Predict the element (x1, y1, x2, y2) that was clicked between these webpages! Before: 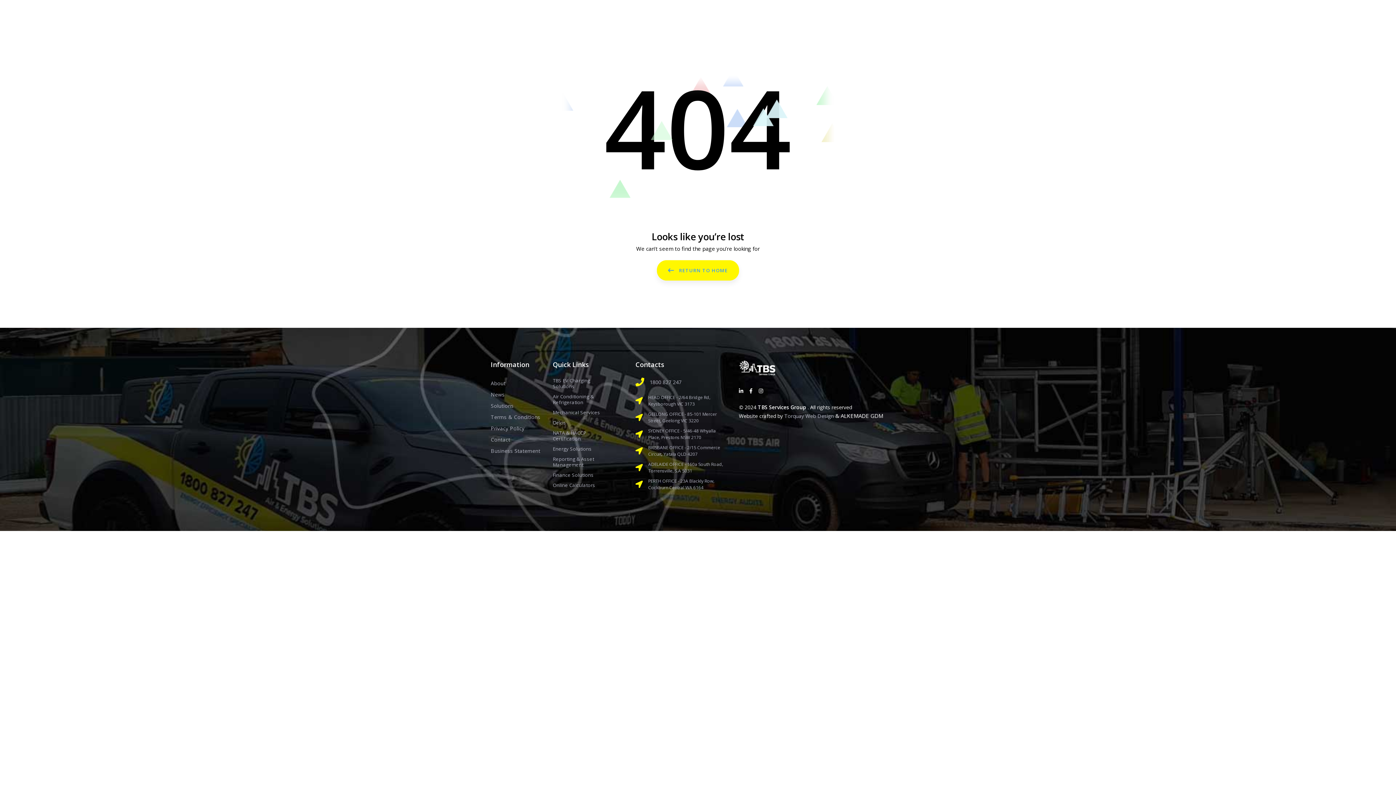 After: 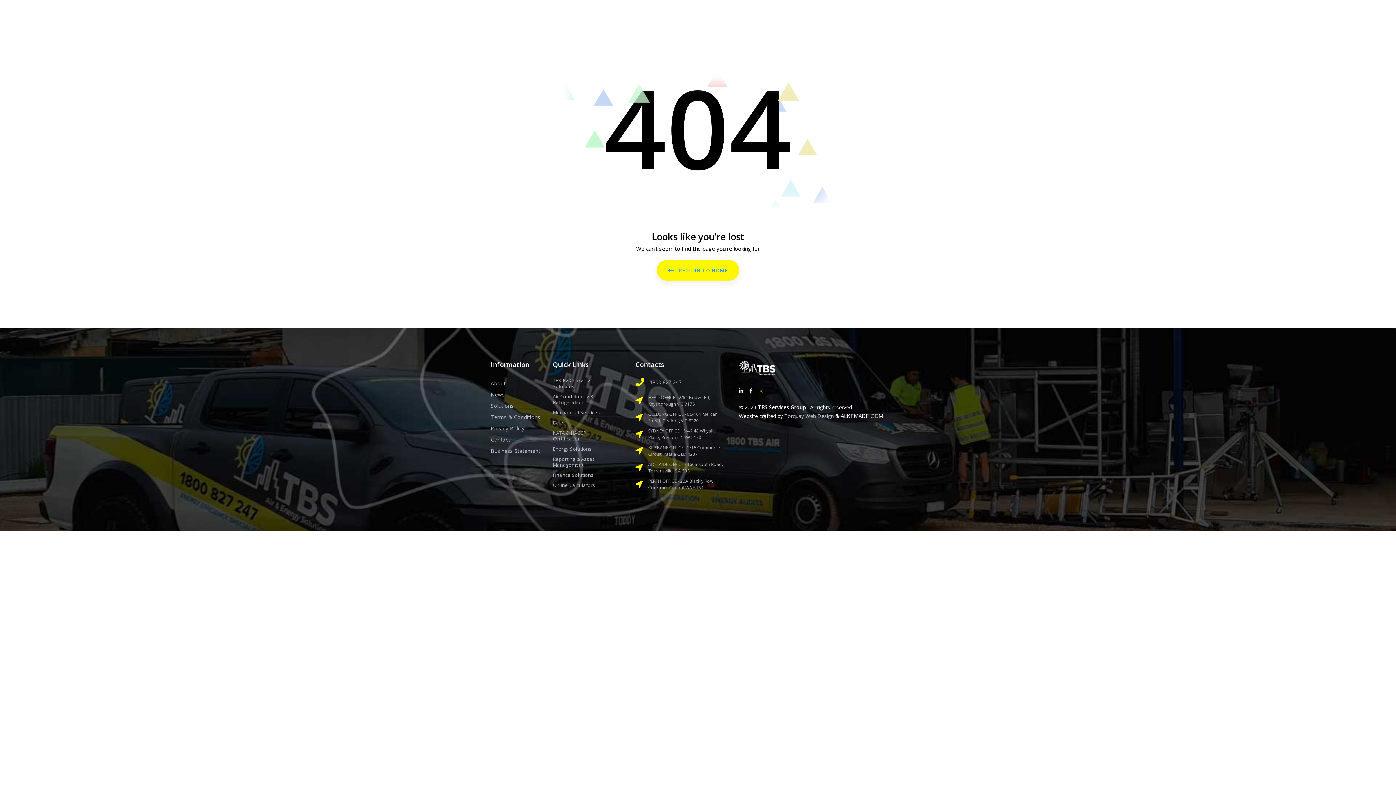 Action: bbox: (758, 387, 763, 394)